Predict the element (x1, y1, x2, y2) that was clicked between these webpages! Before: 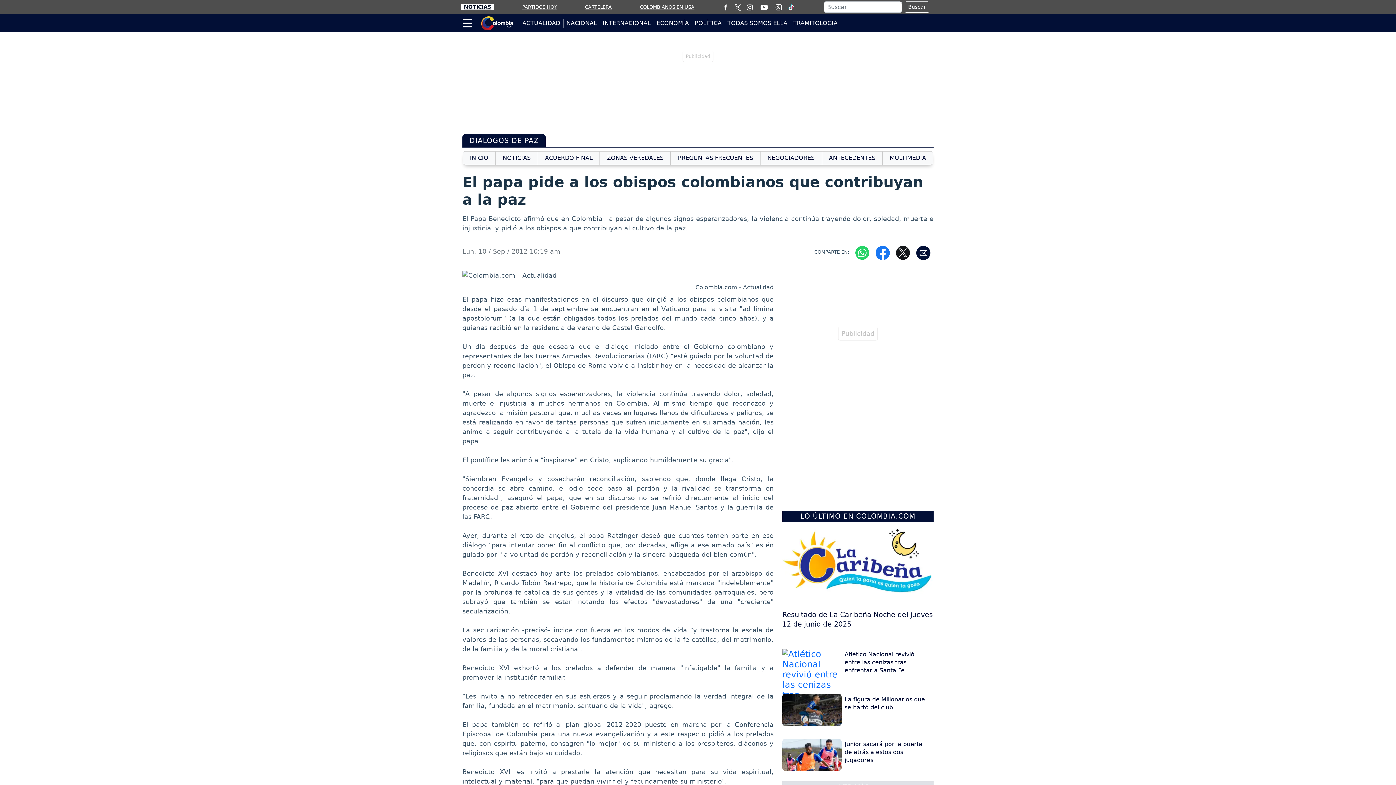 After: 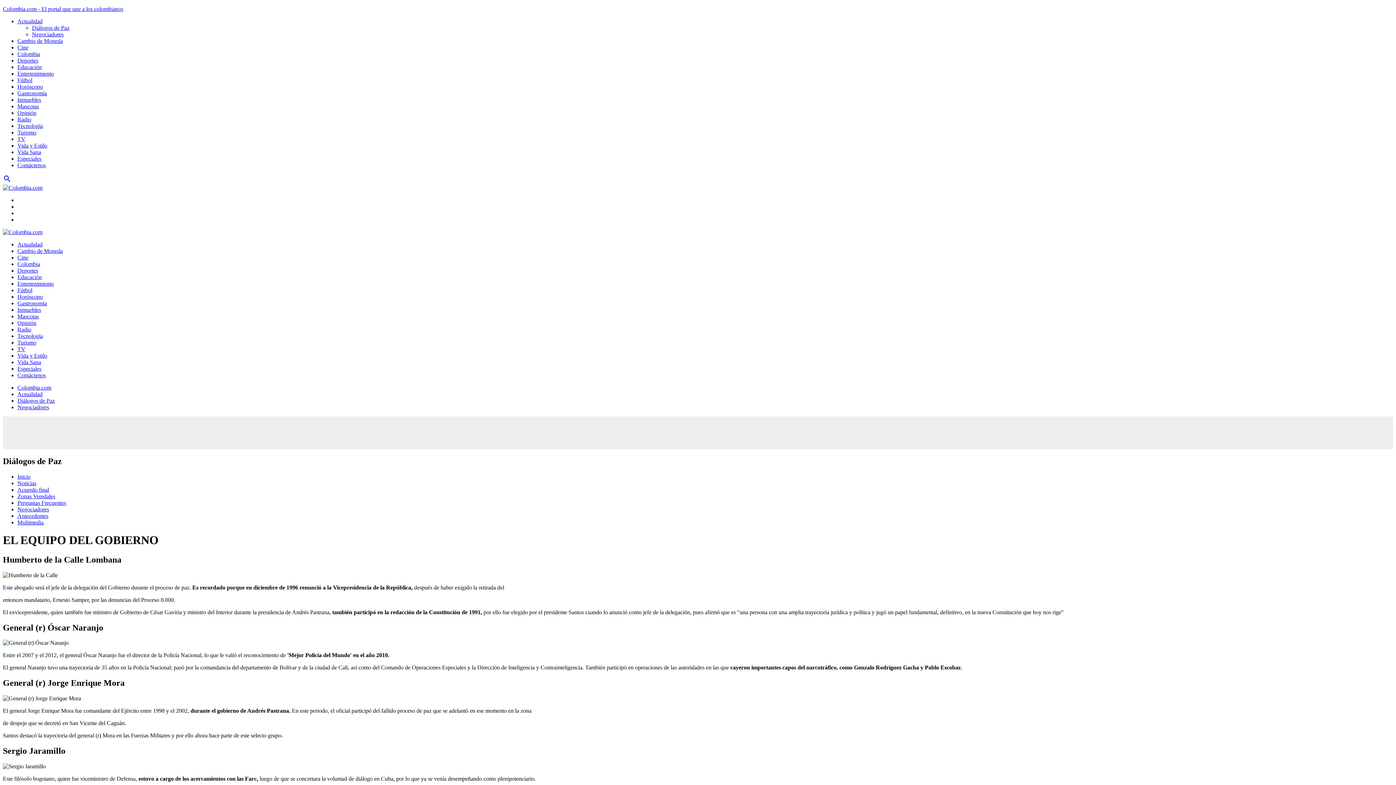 Action: bbox: (760, 151, 822, 165) label: NEGOCIADORES